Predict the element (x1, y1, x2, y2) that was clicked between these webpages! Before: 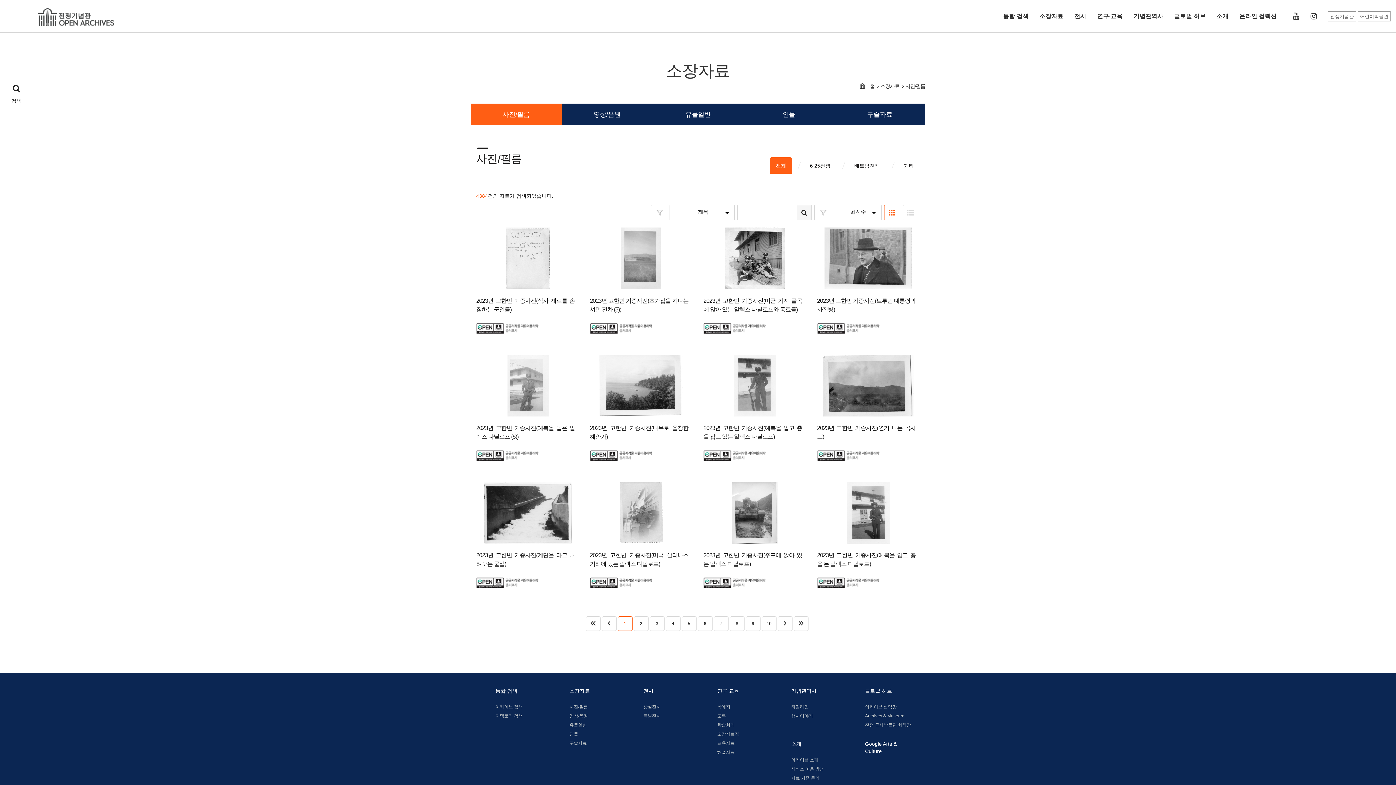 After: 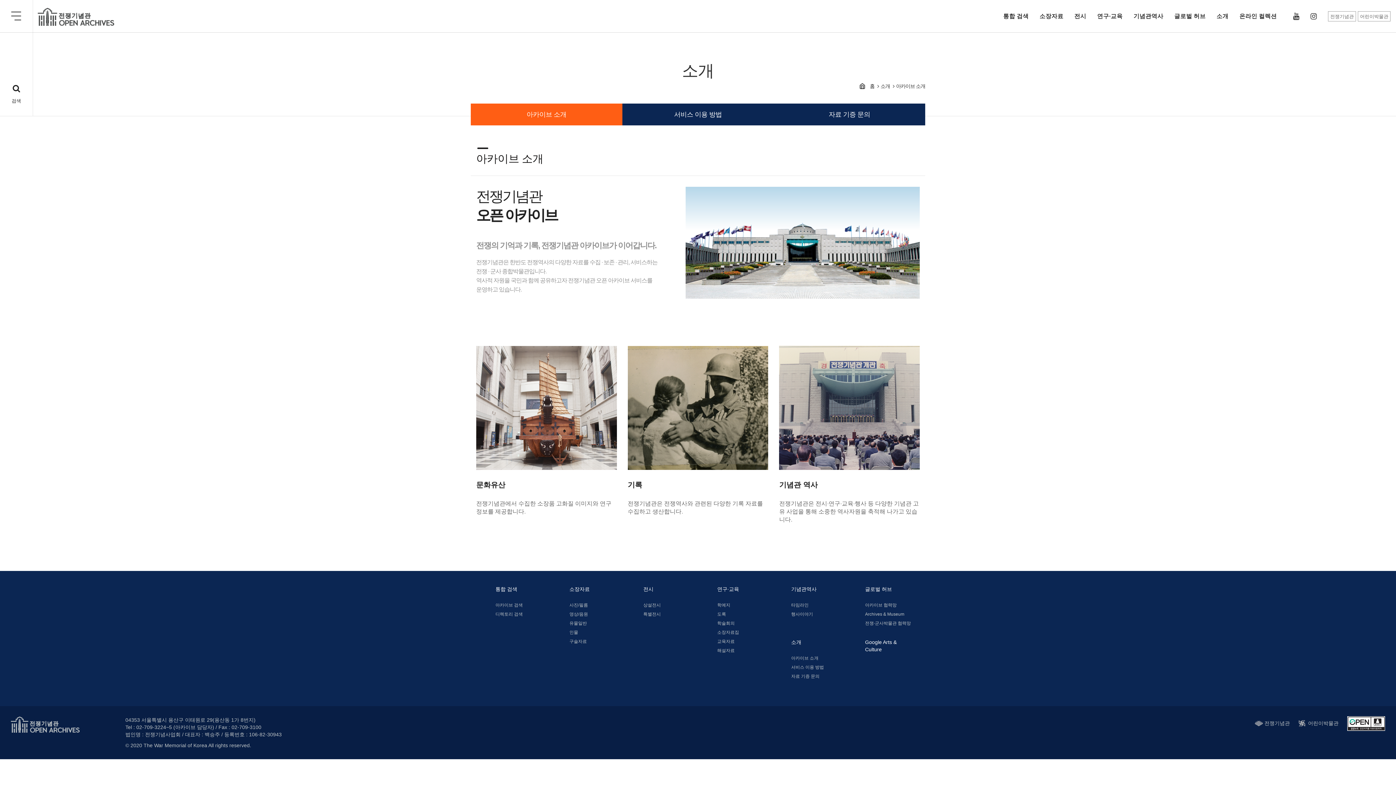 Action: bbox: (791, 756, 850, 764) label: 아카이브 소개